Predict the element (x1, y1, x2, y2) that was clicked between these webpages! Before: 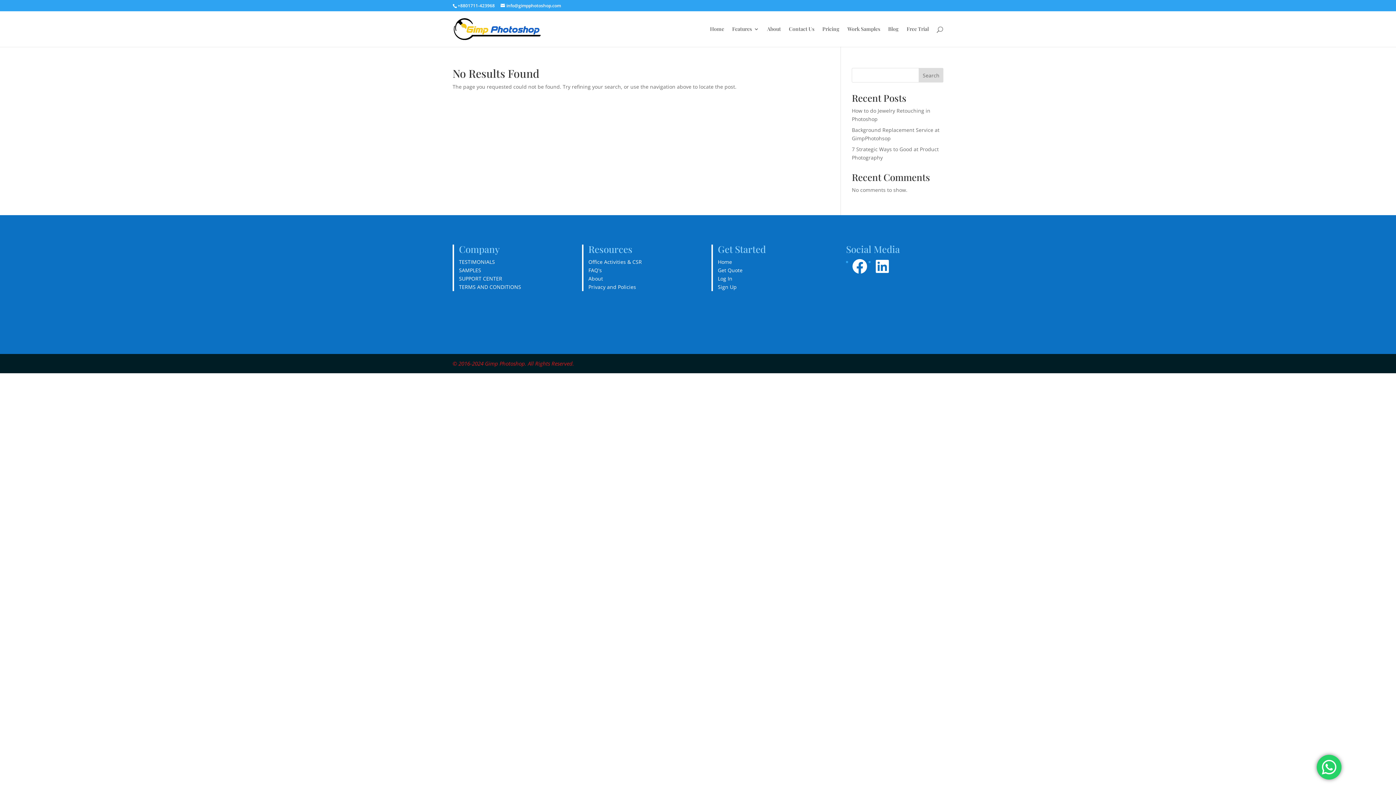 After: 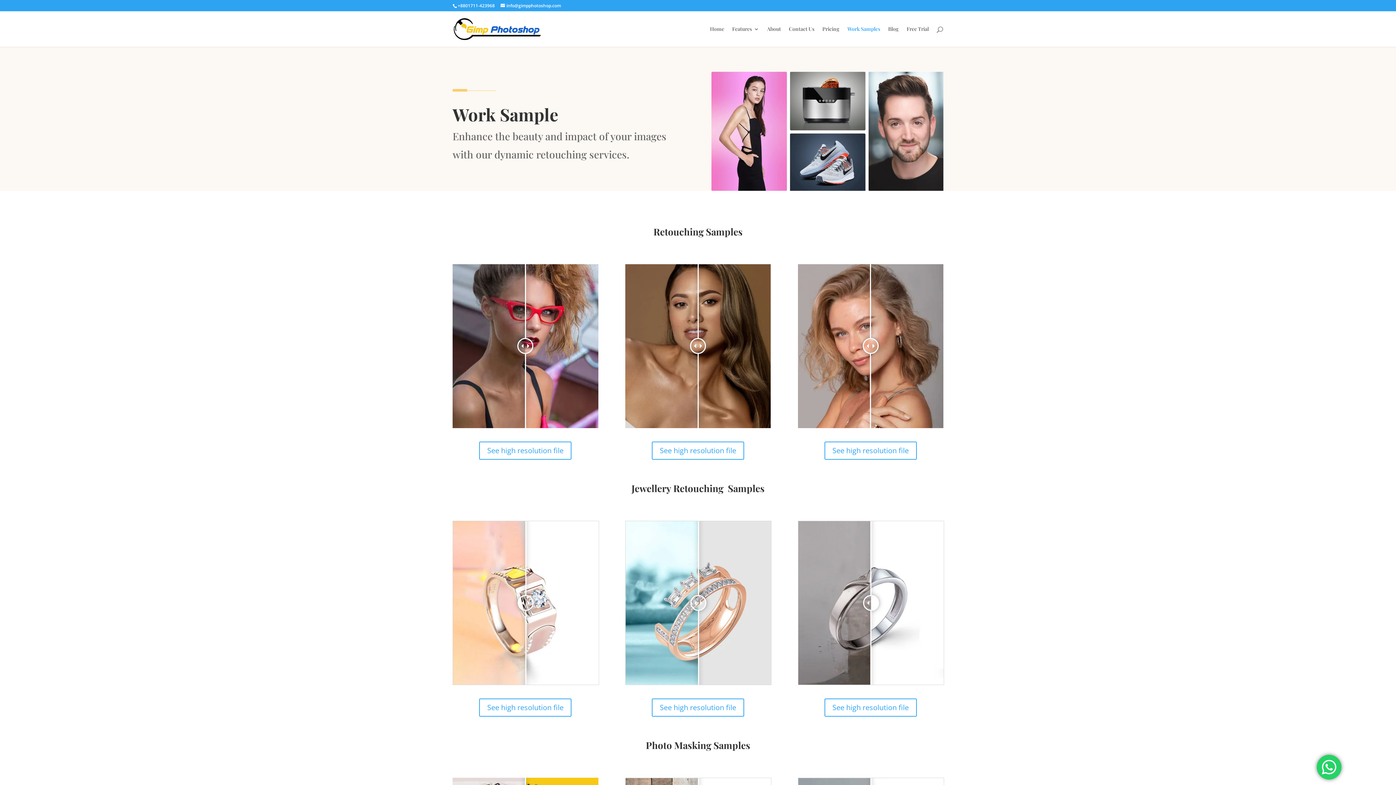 Action: bbox: (847, 26, 880, 46) label: Work Samples